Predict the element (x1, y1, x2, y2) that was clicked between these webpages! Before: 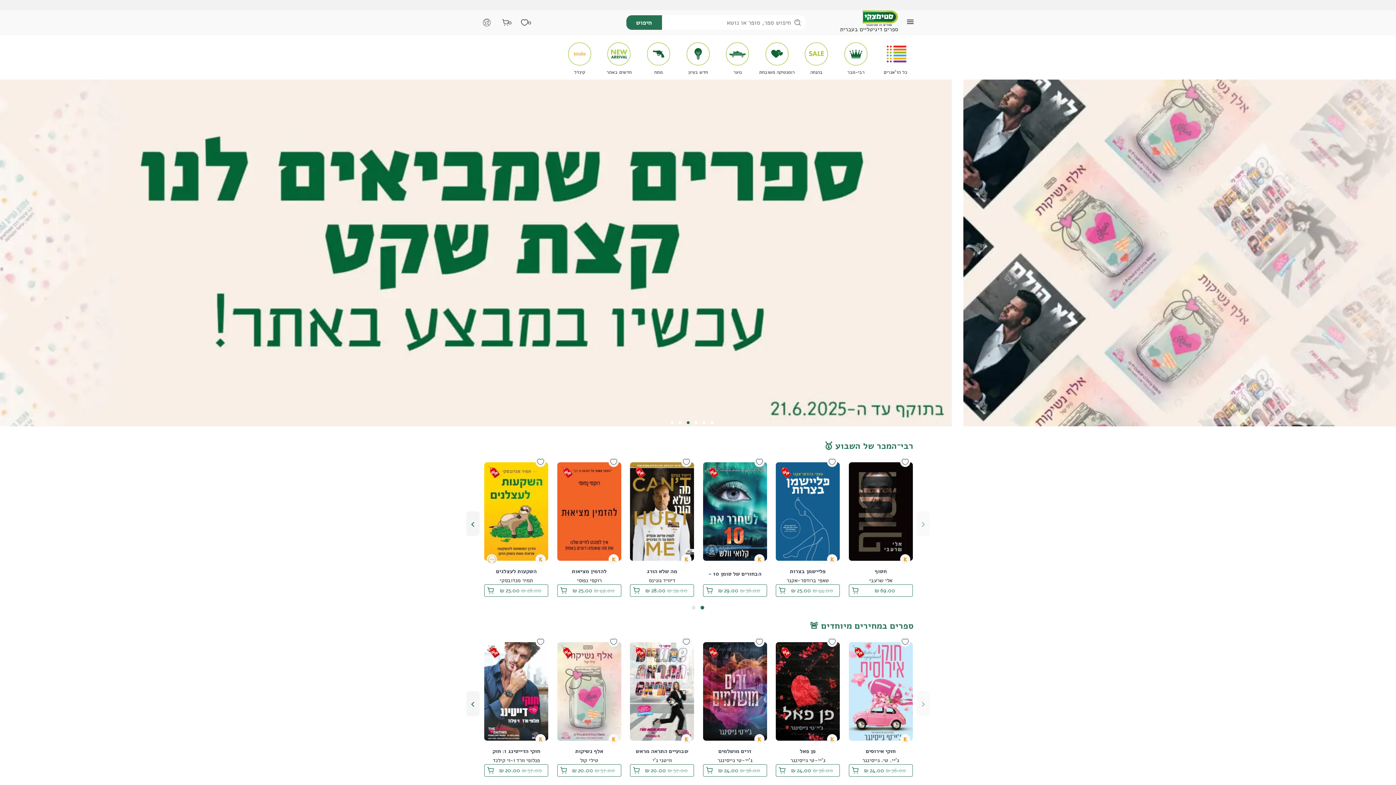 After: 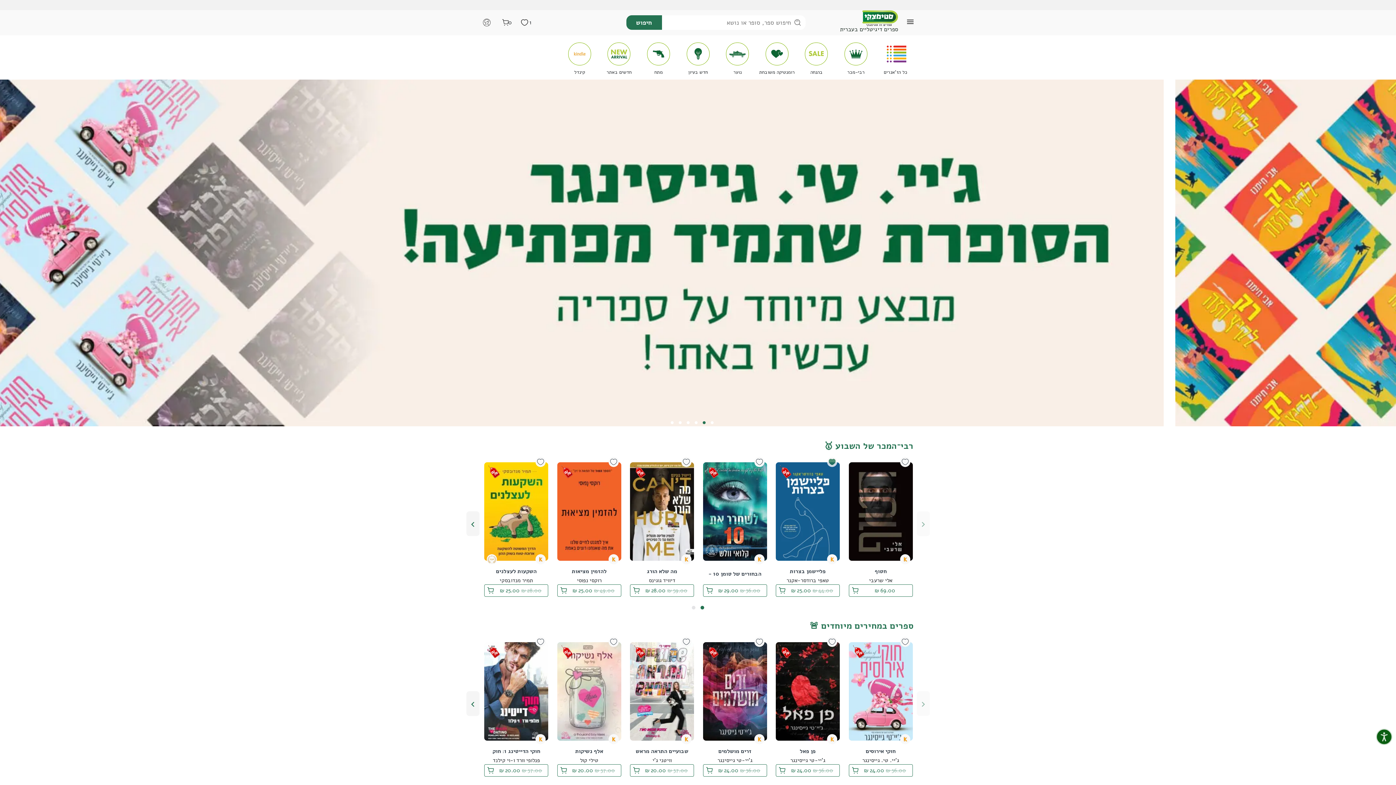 Action: label: Add to wishlist bbox: (827, 457, 837, 467)